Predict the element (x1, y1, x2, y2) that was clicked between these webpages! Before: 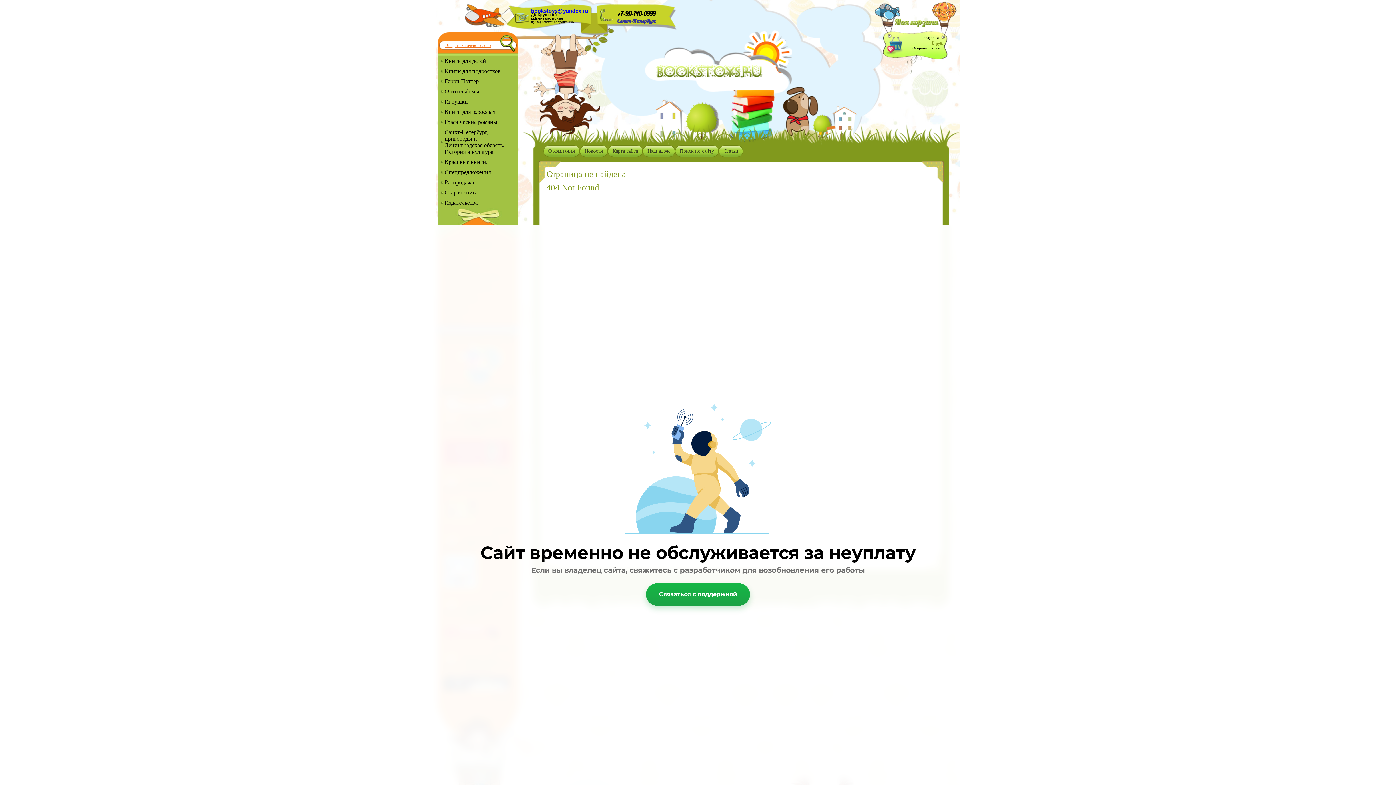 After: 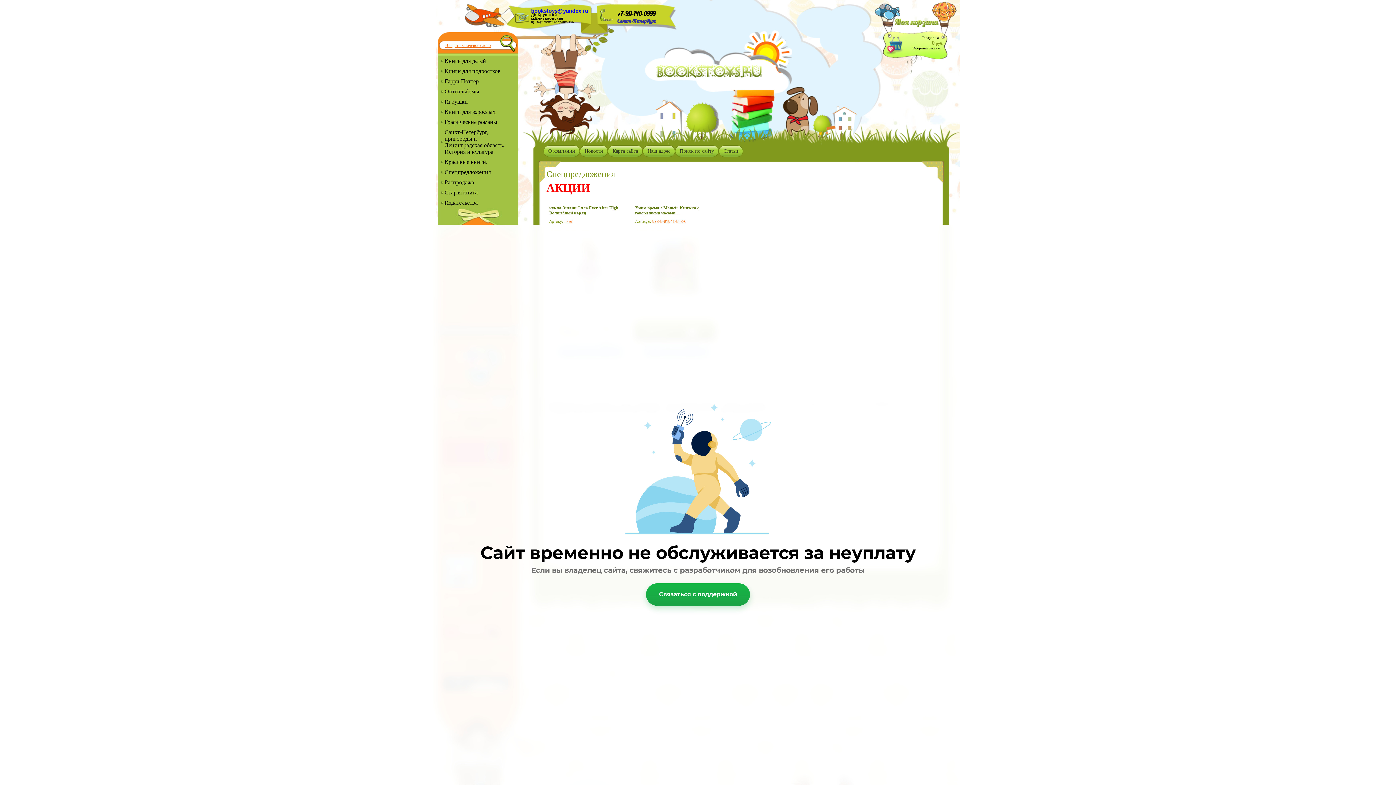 Action: label: Спецпредложения bbox: (439, 167, 518, 177)